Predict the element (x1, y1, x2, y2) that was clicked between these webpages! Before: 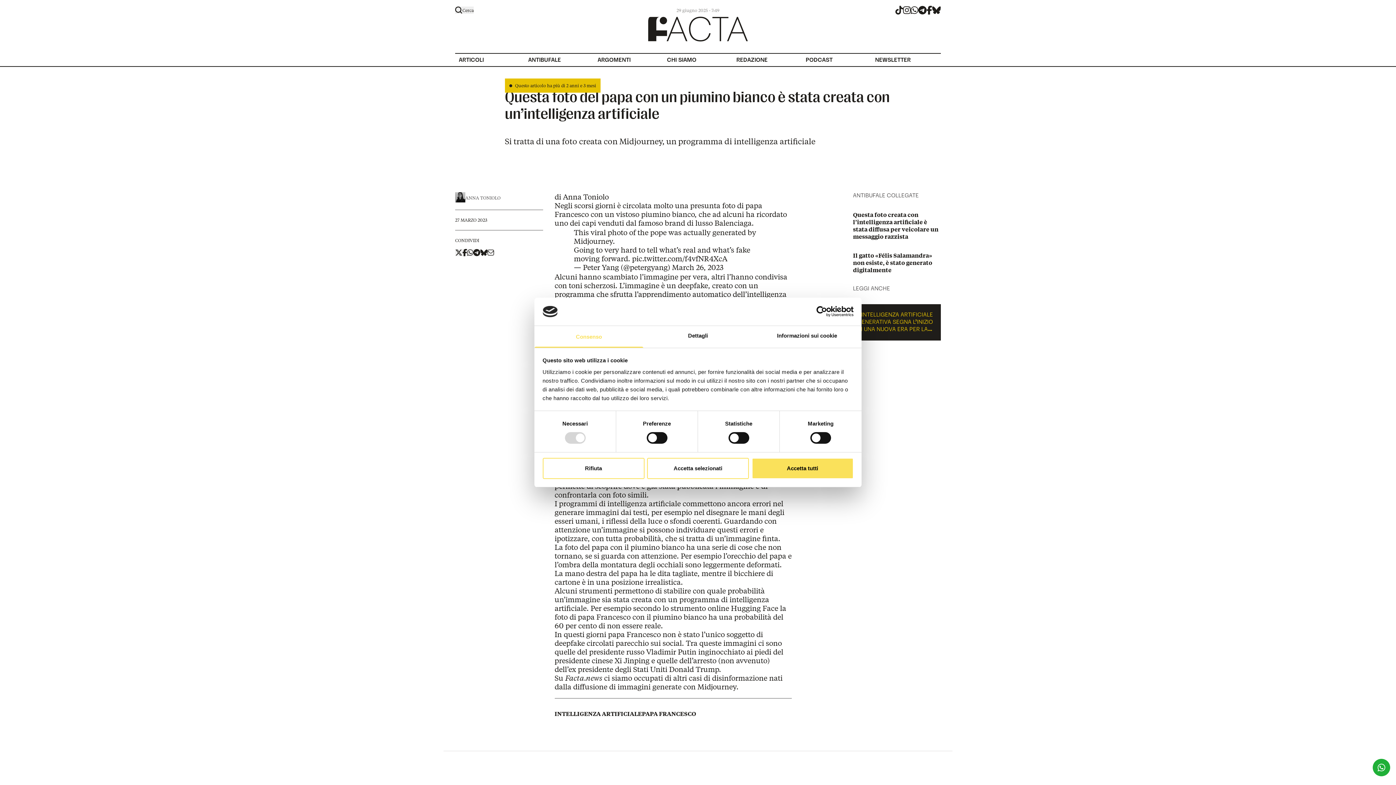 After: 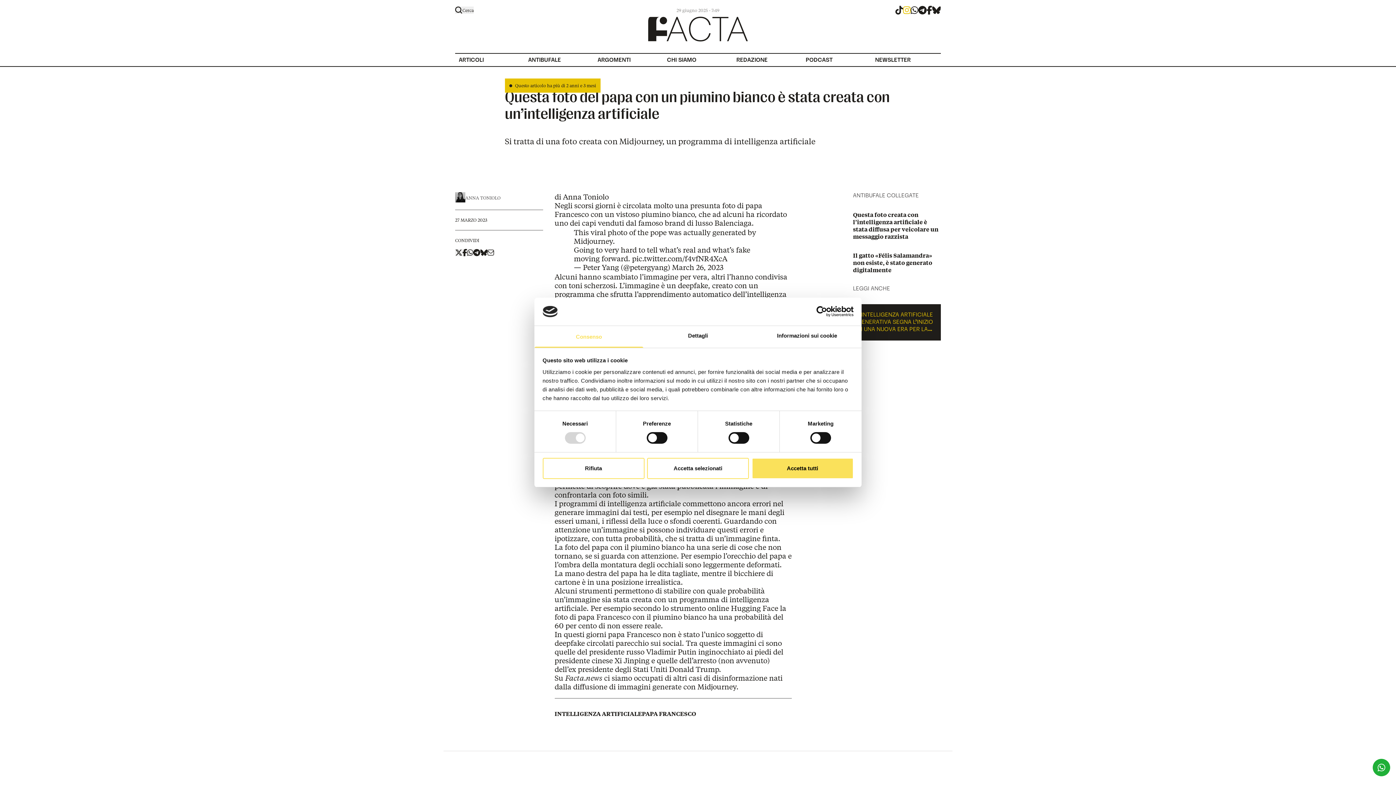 Action: bbox: (903, 5, 910, 14) label: instagram